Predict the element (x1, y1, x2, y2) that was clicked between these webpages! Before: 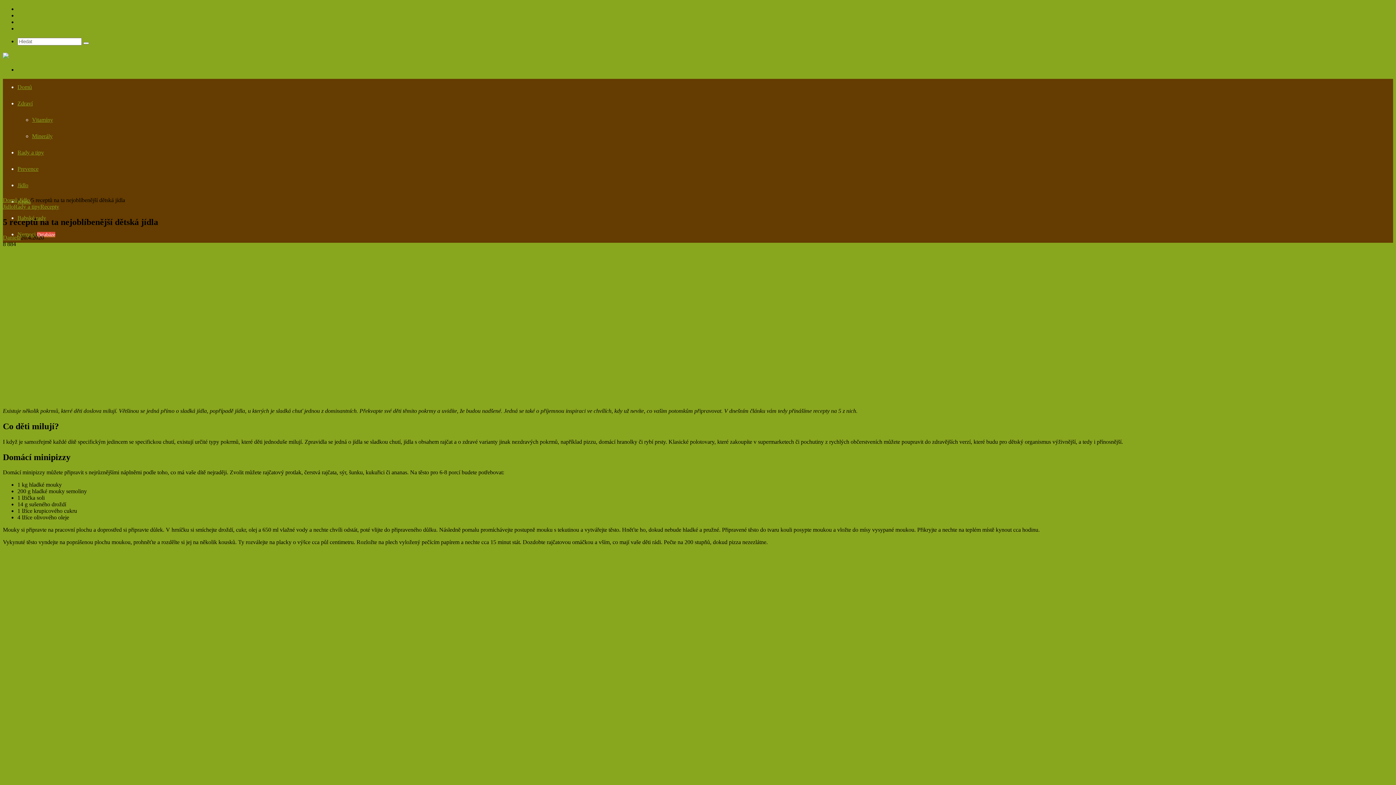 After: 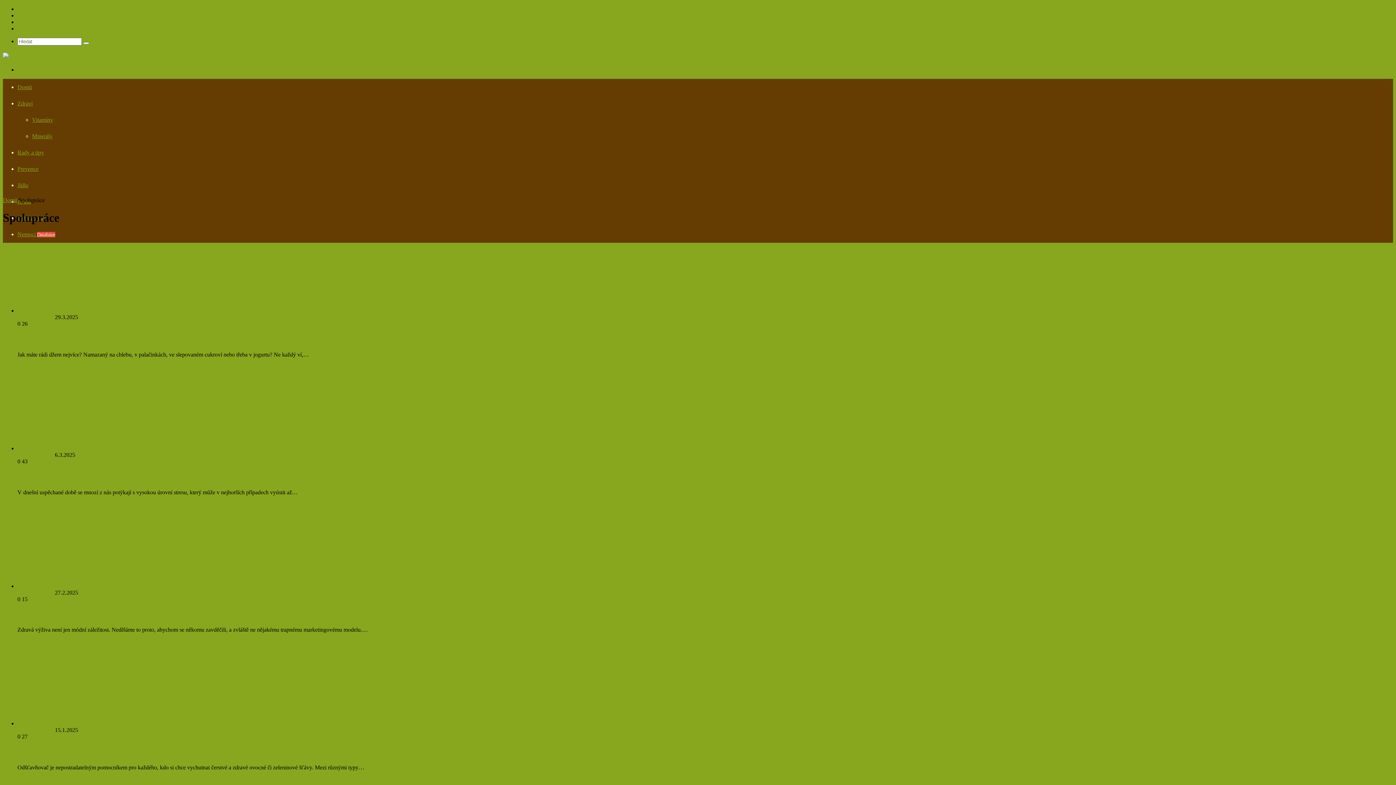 Action: label: Spolupráce bbox: (17, 5, 43, 12)